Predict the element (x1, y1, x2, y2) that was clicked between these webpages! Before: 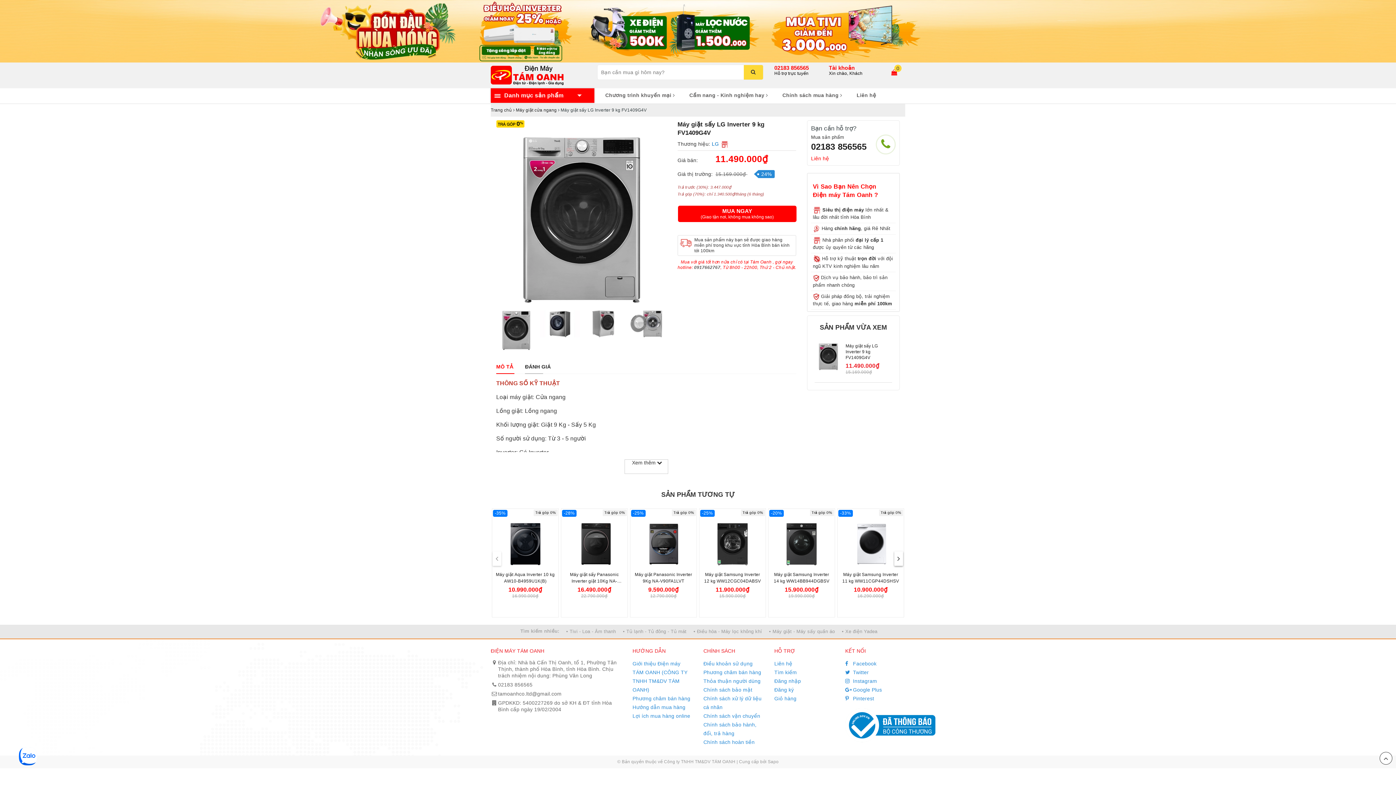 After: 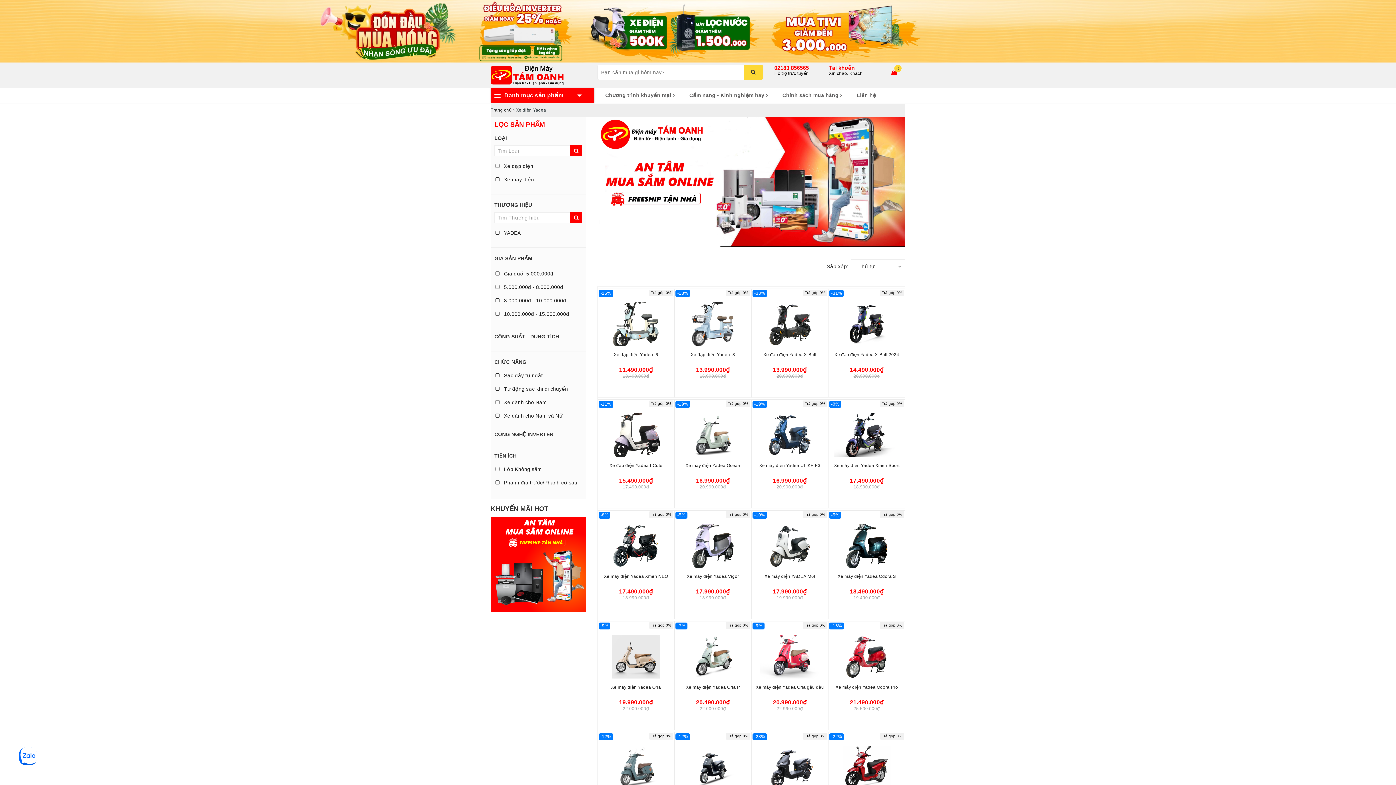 Action: bbox: (838, 625, 879, 638) label: • Xe điện Yadea